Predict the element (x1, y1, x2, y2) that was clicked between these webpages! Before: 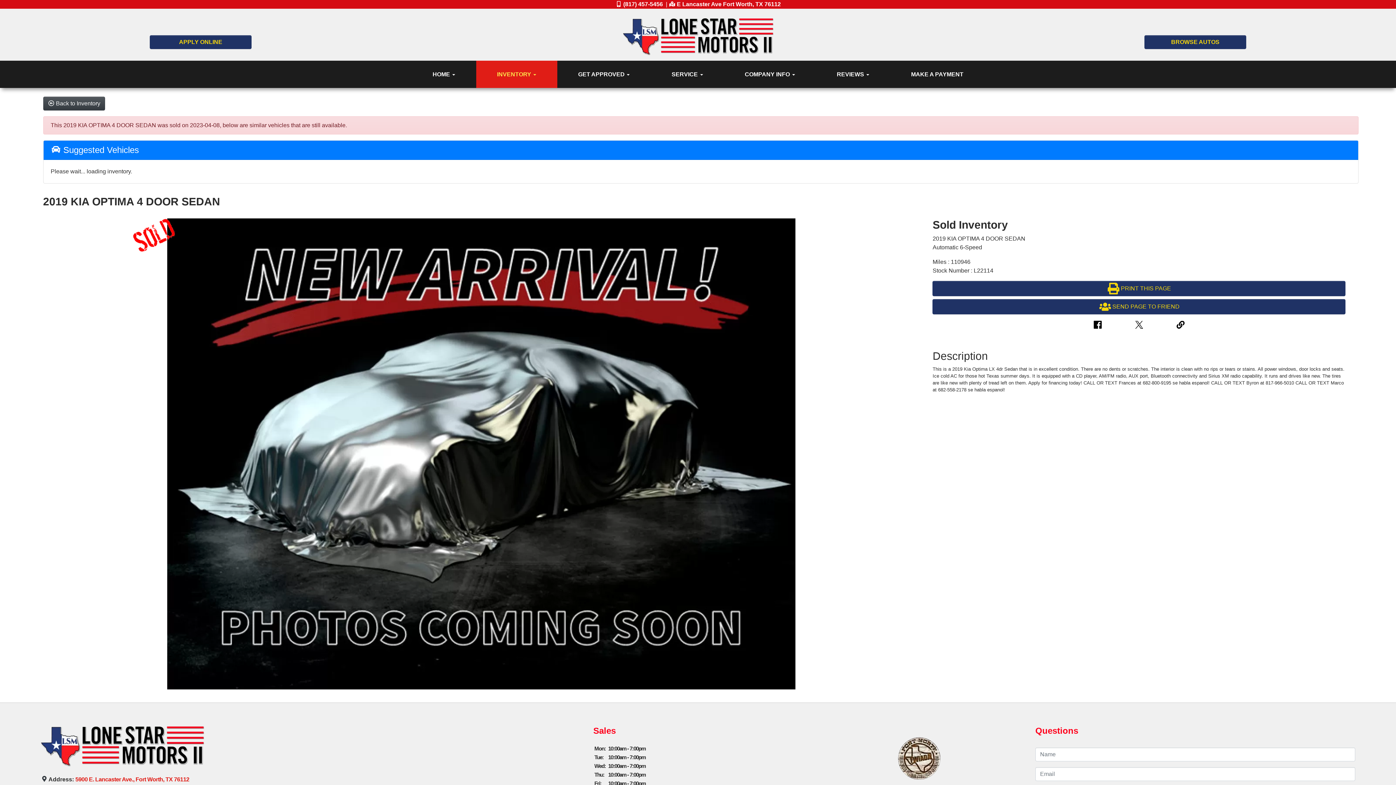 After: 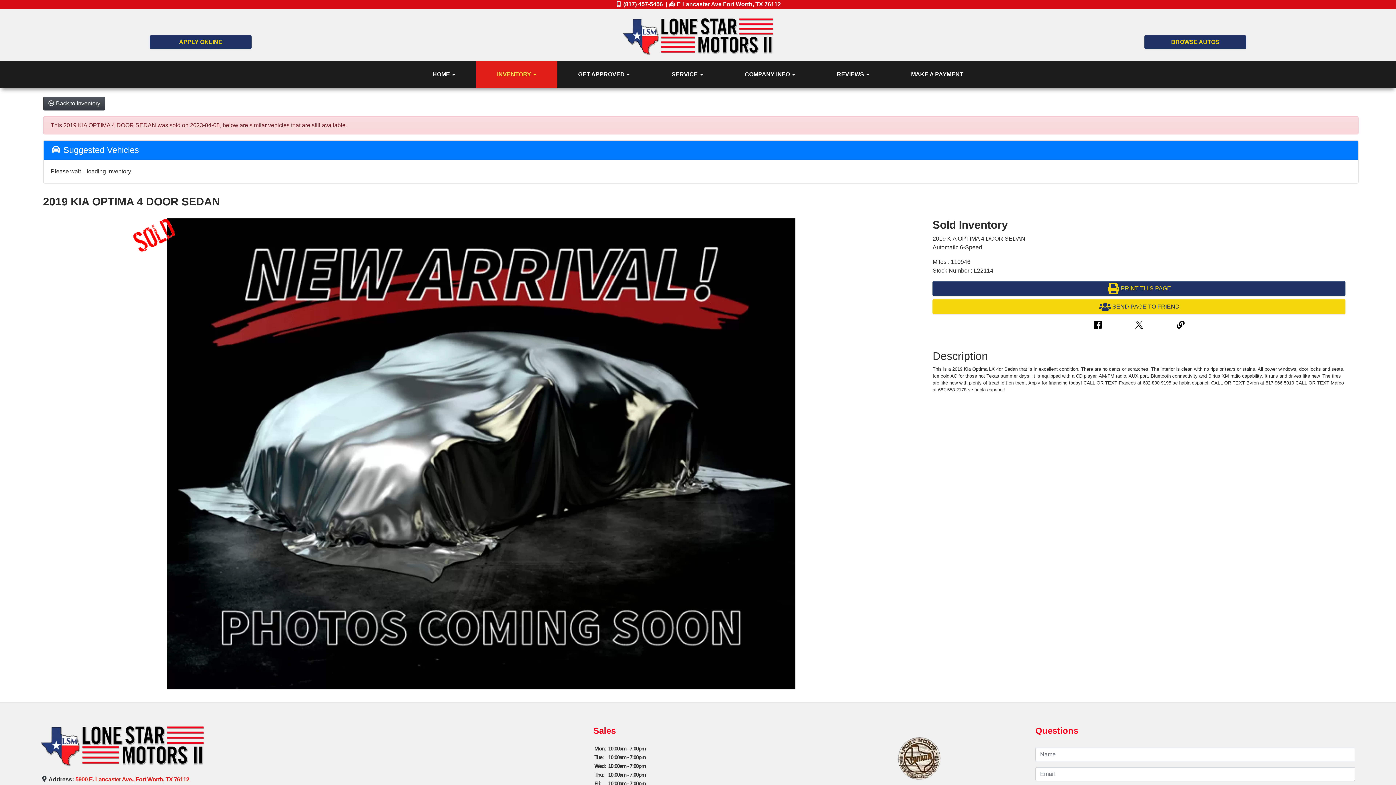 Action: bbox: (932, 299, 1345, 314) label: SEND PAGE TO FRIEND